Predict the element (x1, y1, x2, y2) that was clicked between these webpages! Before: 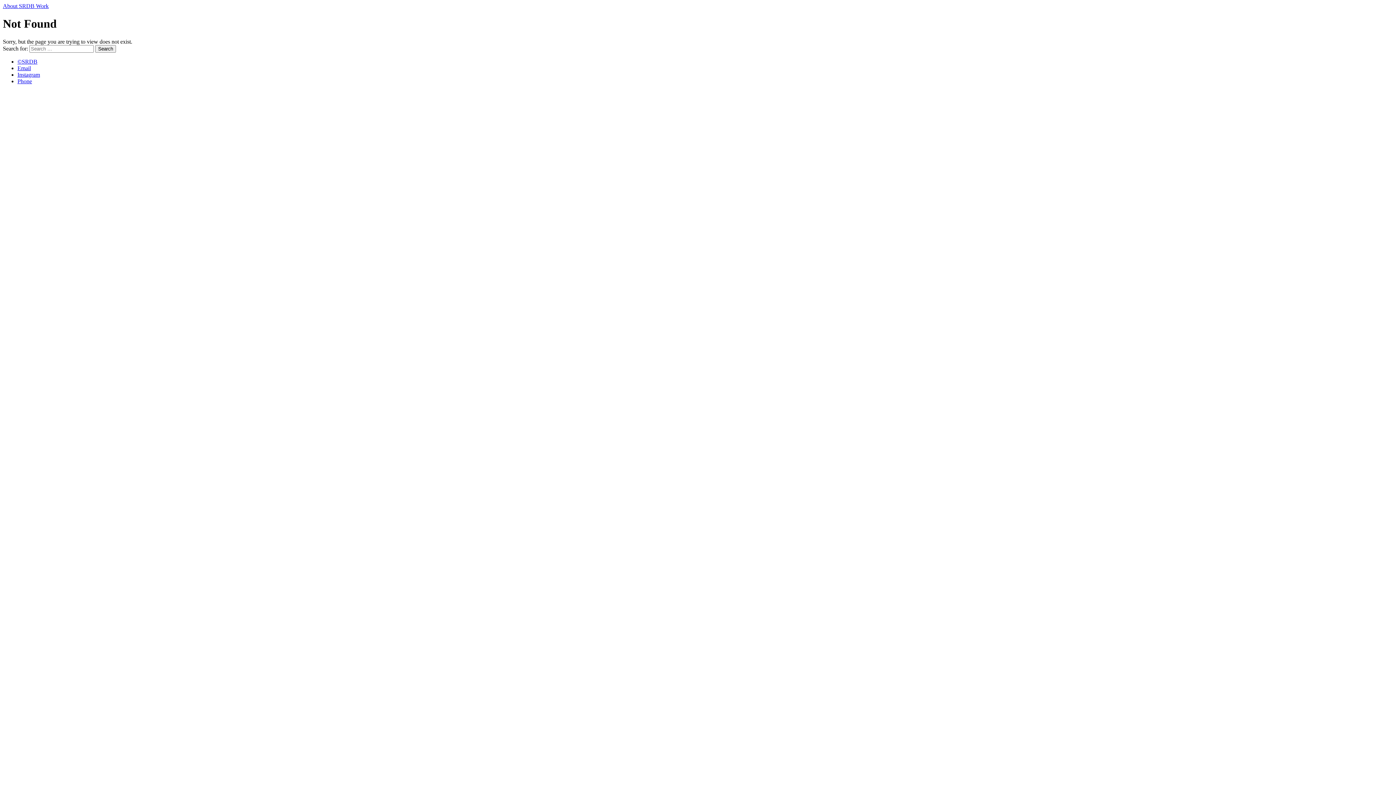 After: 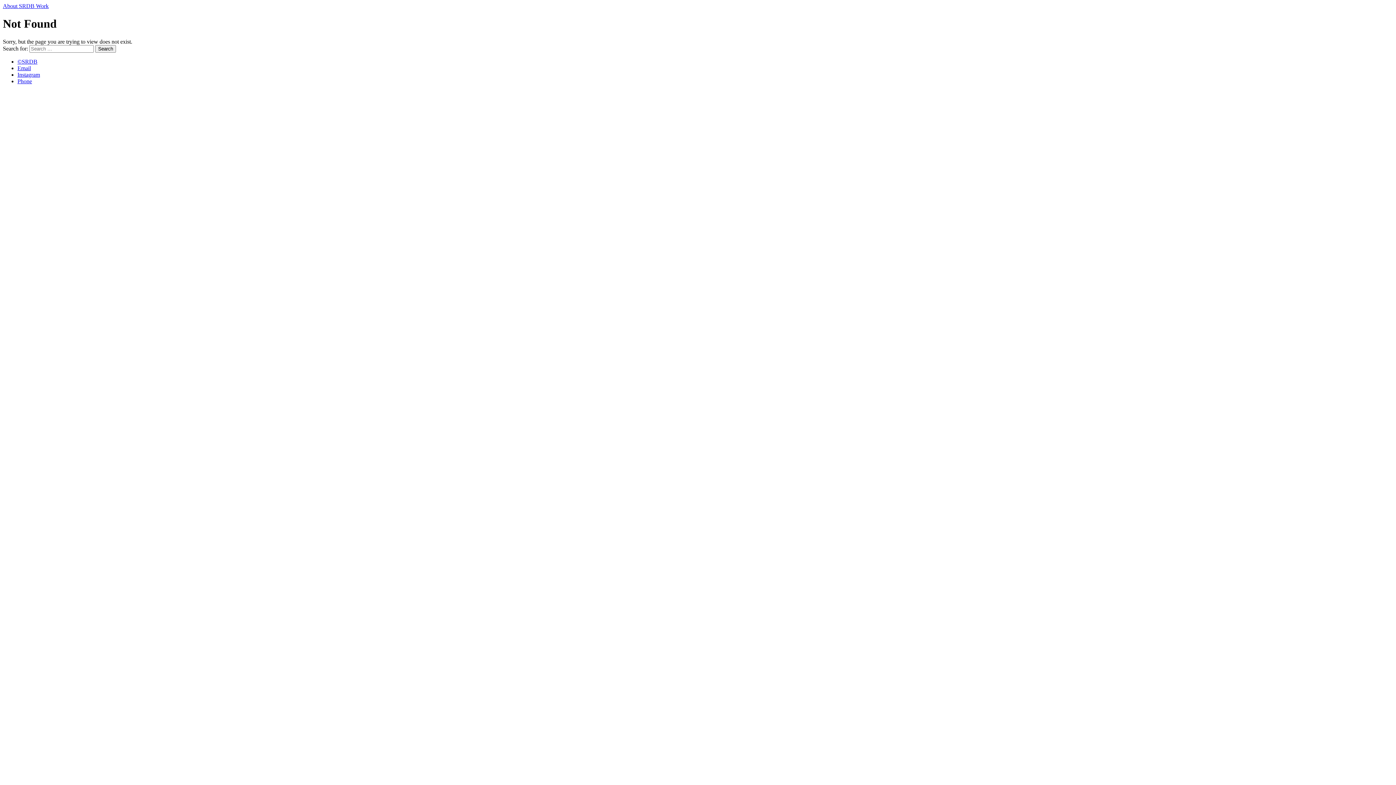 Action: bbox: (17, 78, 32, 84) label: Phone